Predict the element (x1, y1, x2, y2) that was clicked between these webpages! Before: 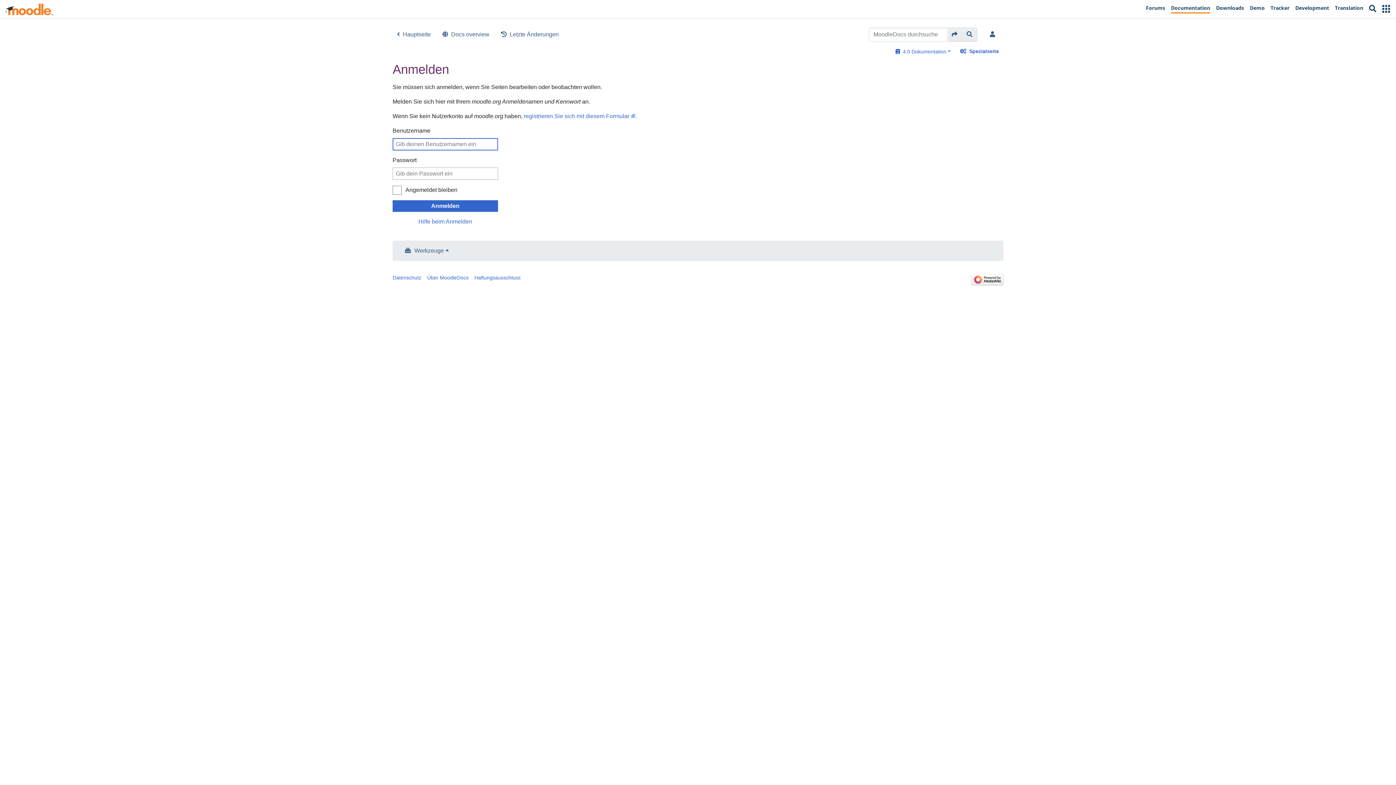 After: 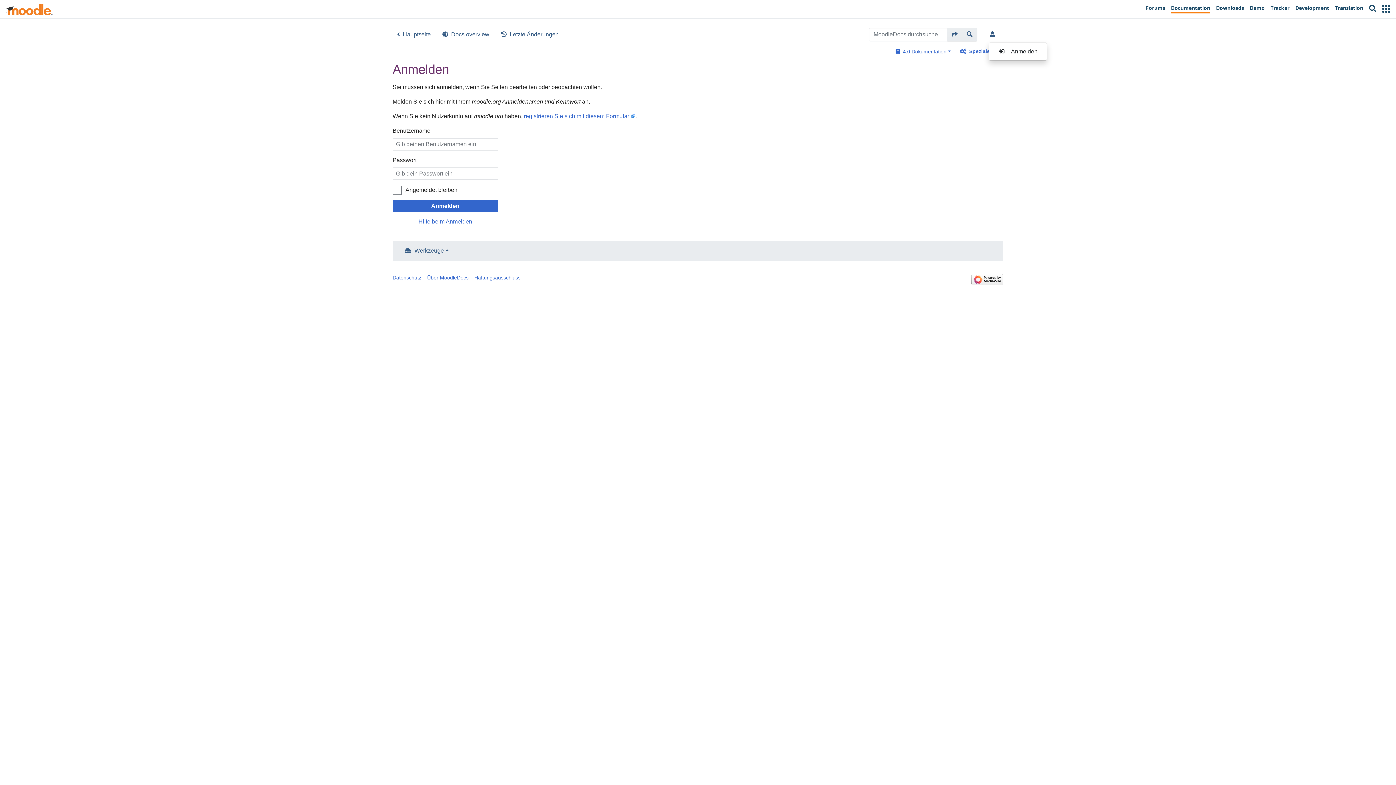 Action: bbox: (989, 27, 999, 41)